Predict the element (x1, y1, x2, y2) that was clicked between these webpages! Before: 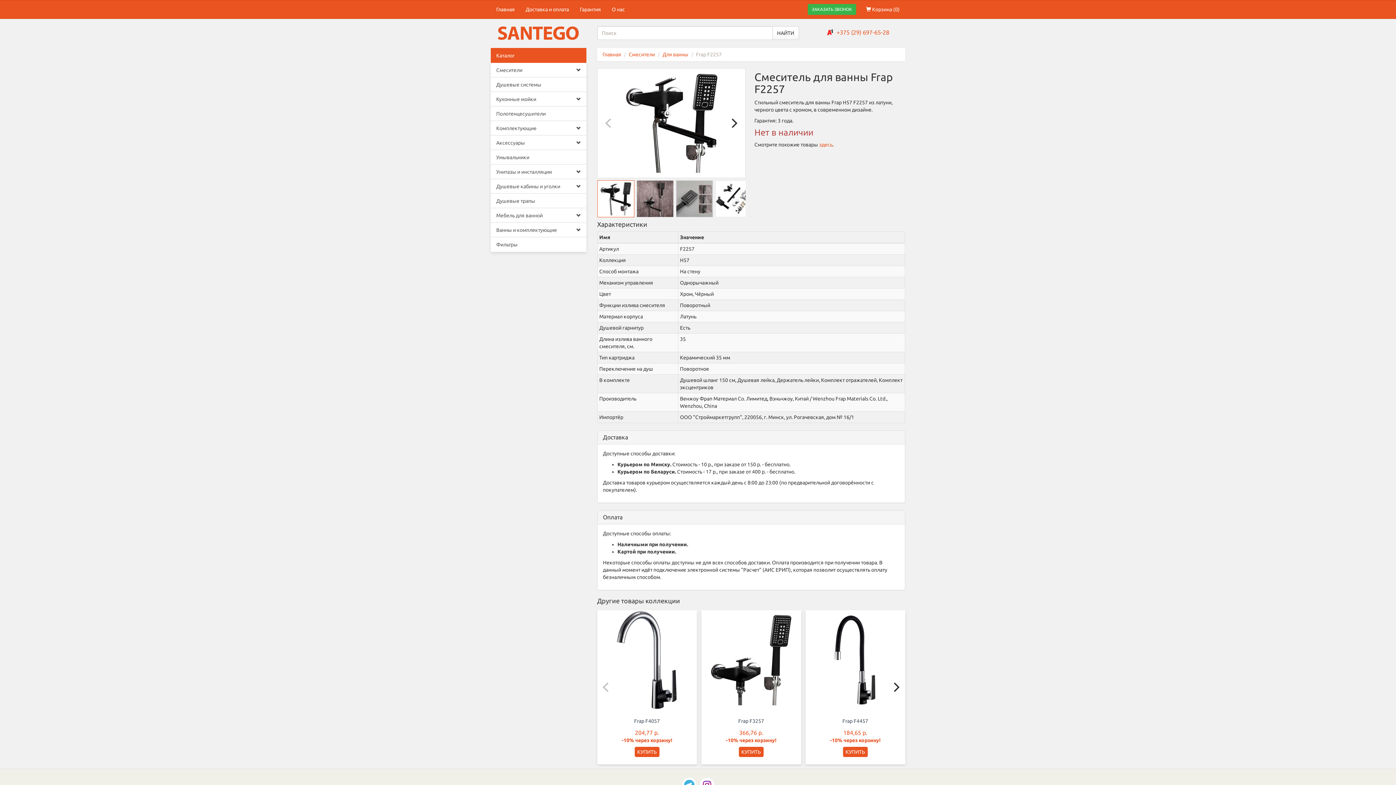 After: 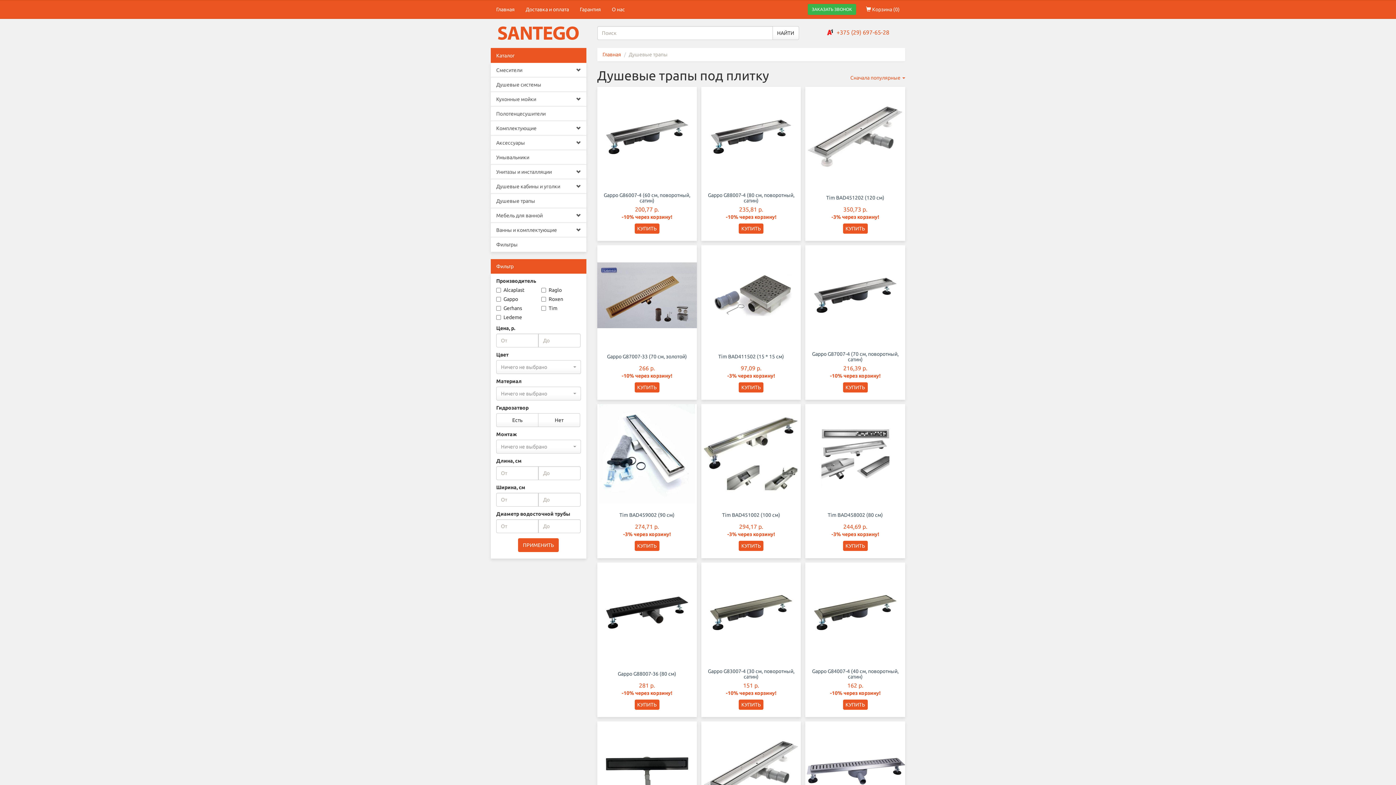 Action: label: Душевые трапы bbox: (490, 193, 586, 208)